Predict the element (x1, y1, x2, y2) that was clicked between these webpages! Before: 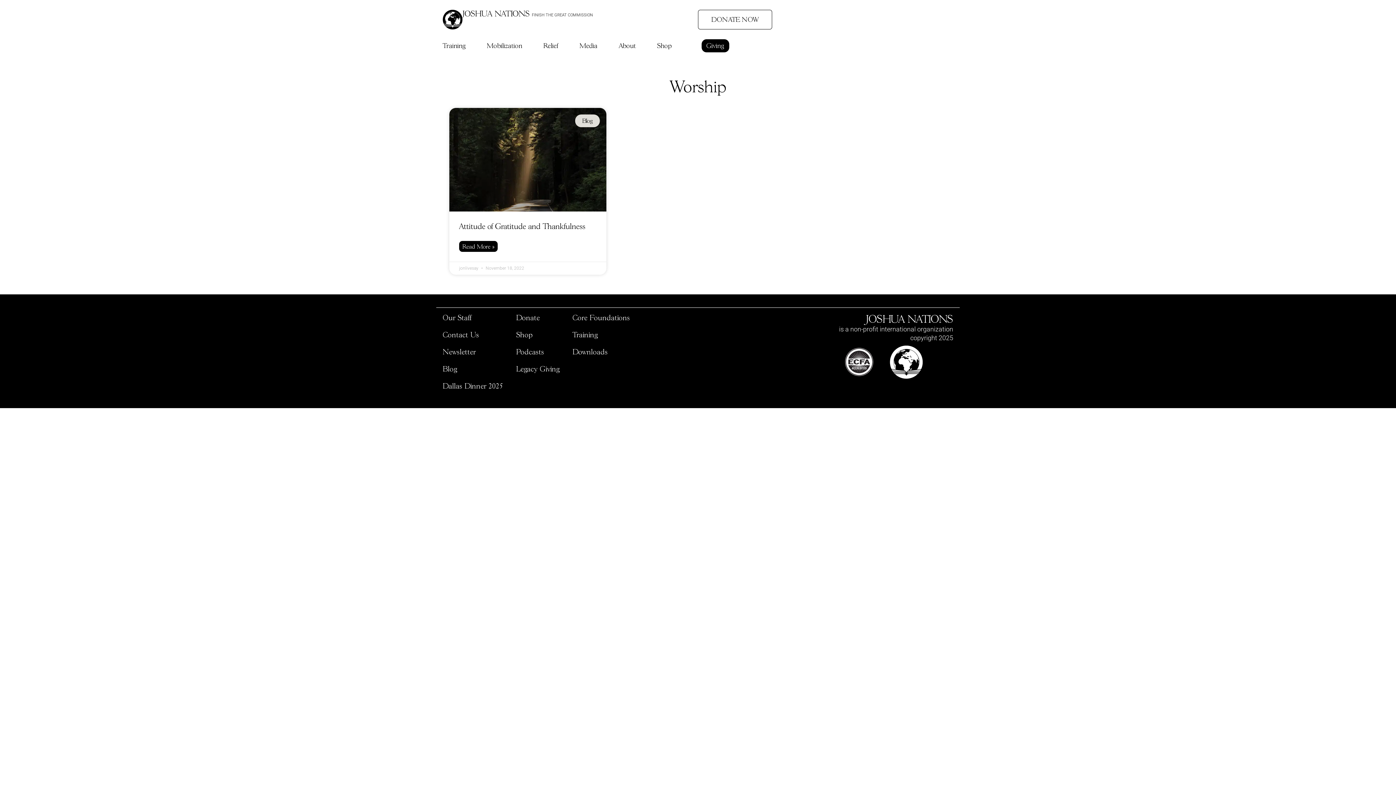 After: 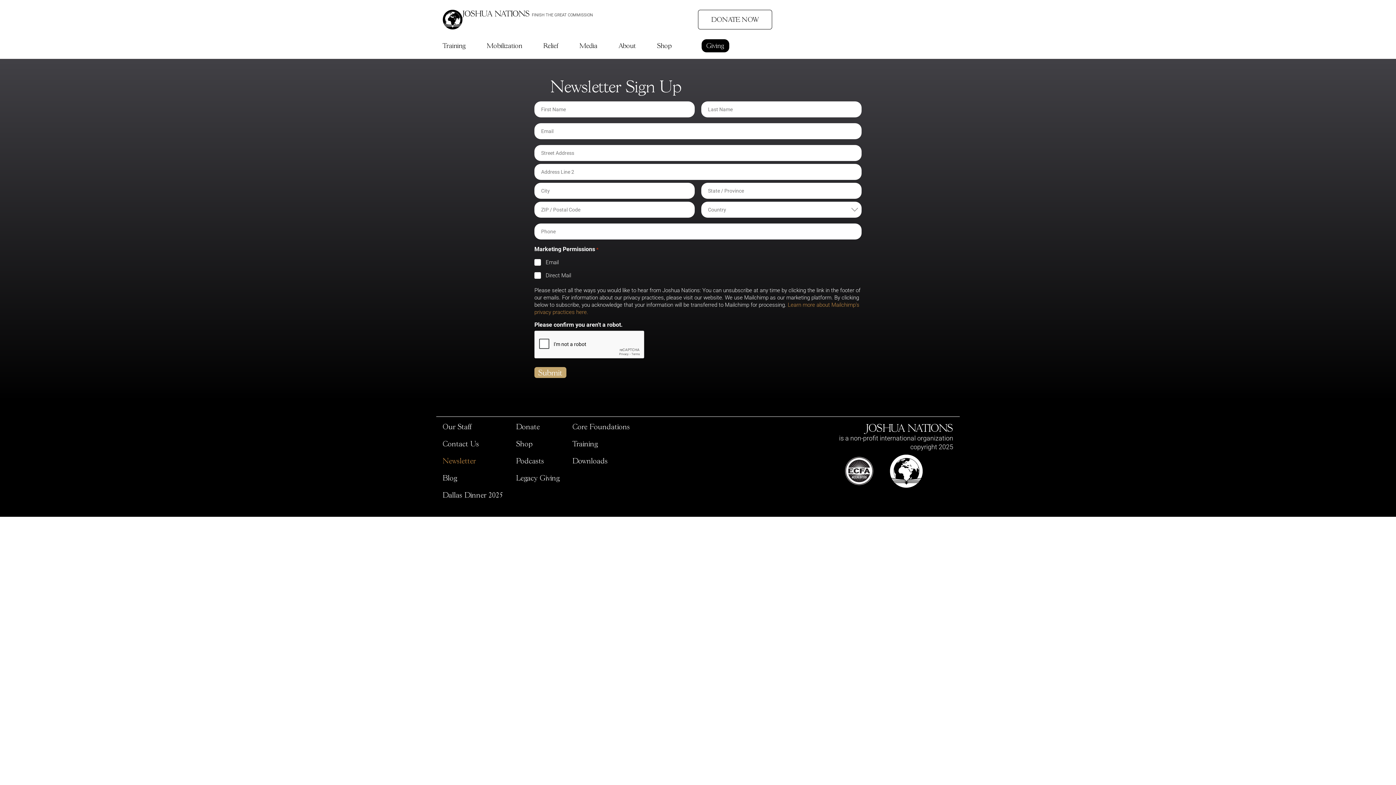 Action: label: Newsletter bbox: (436, 343, 509, 360)